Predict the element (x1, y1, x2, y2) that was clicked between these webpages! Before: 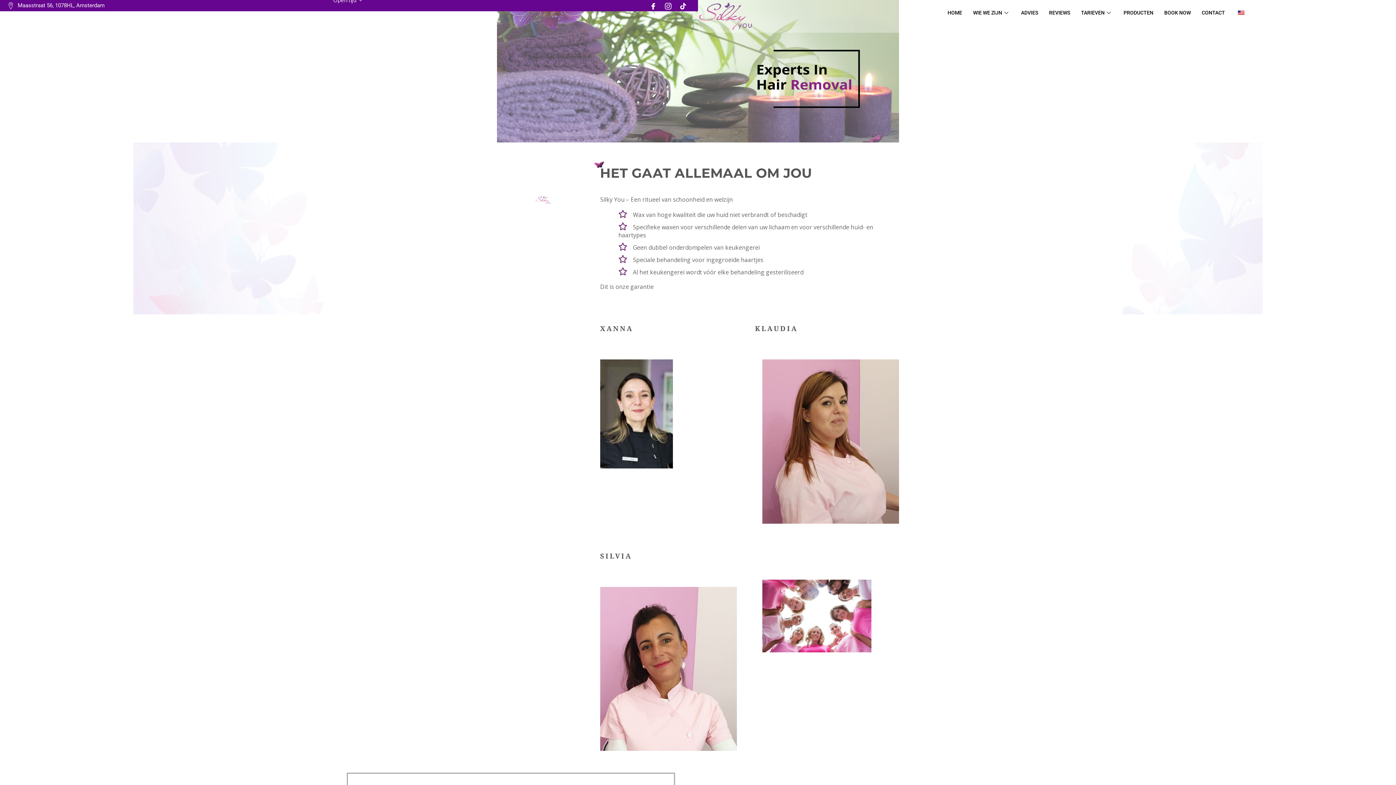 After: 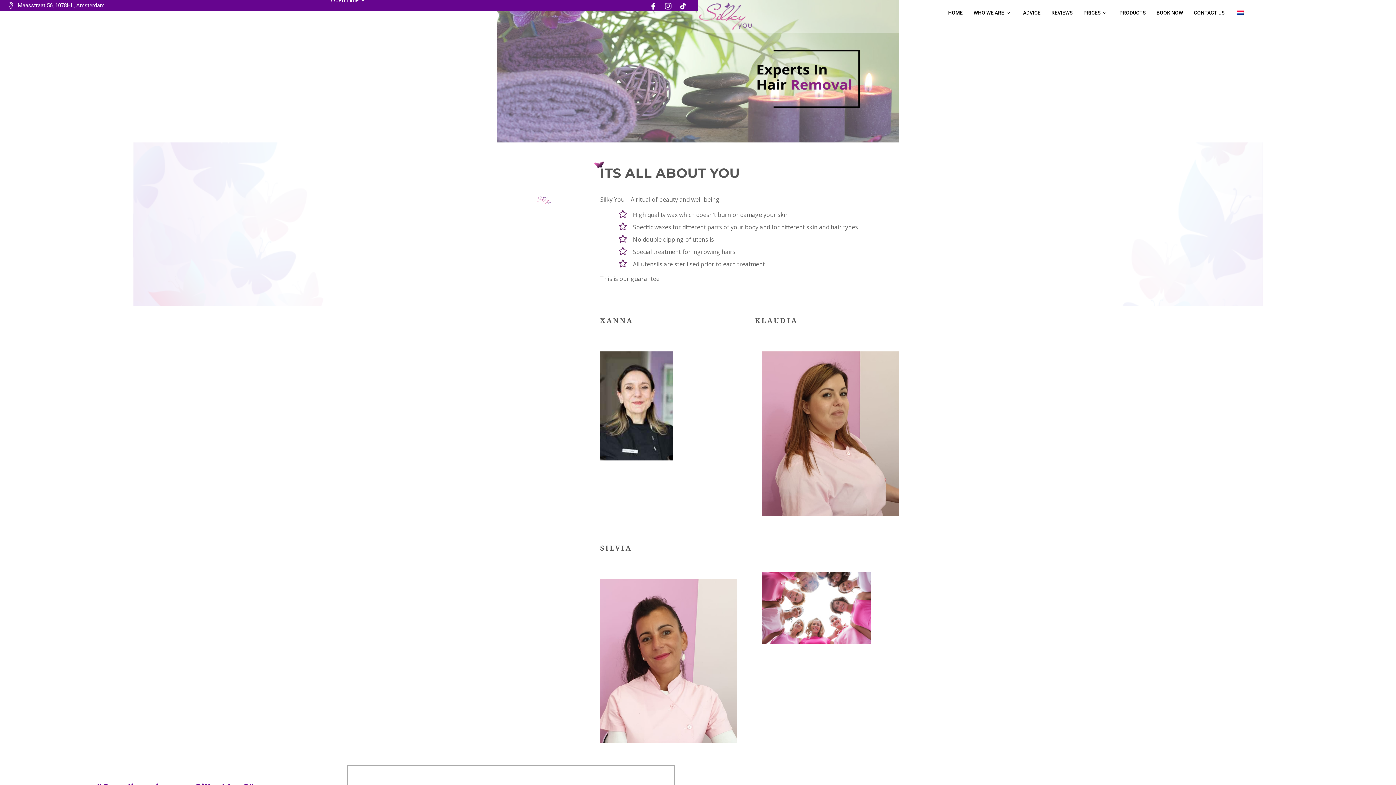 Action: bbox: (1230, 0, 1251, 25)